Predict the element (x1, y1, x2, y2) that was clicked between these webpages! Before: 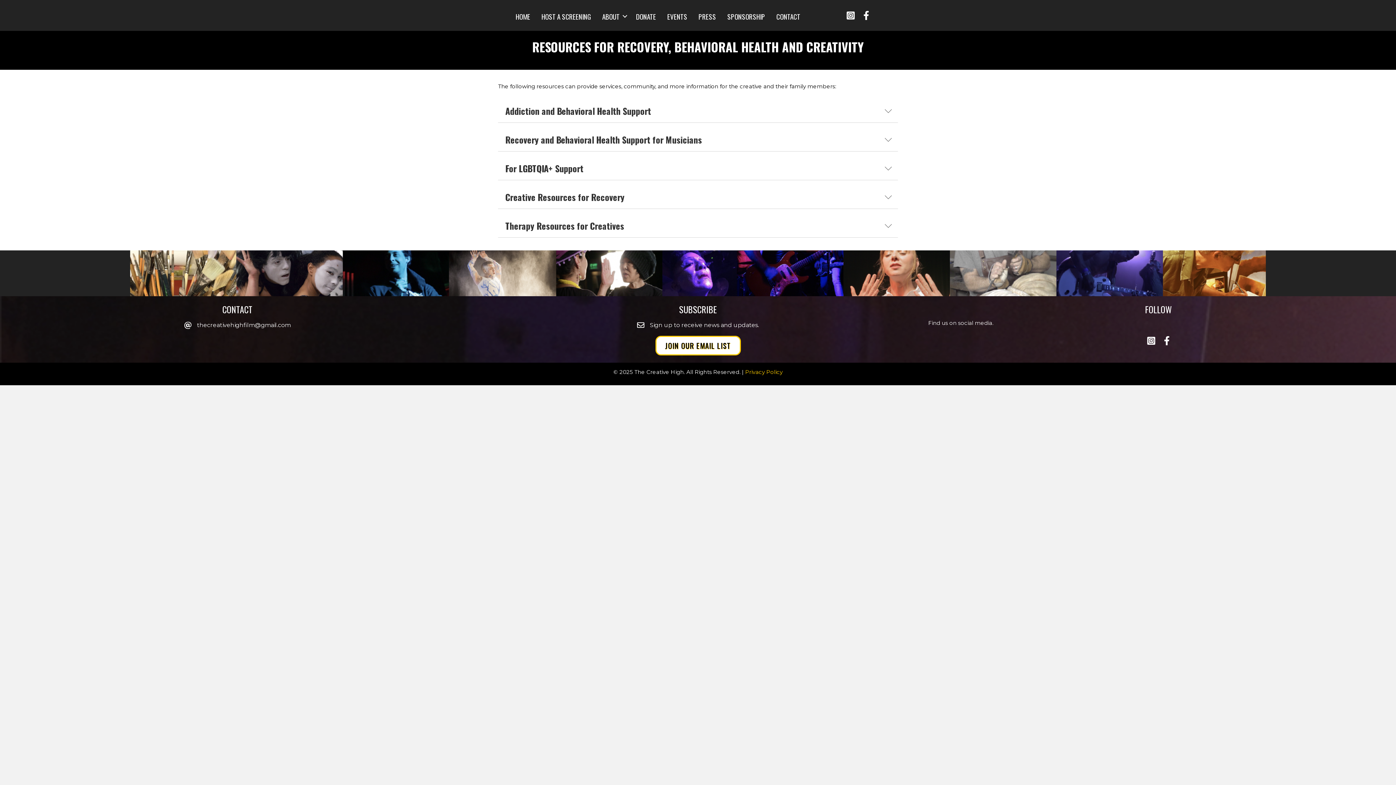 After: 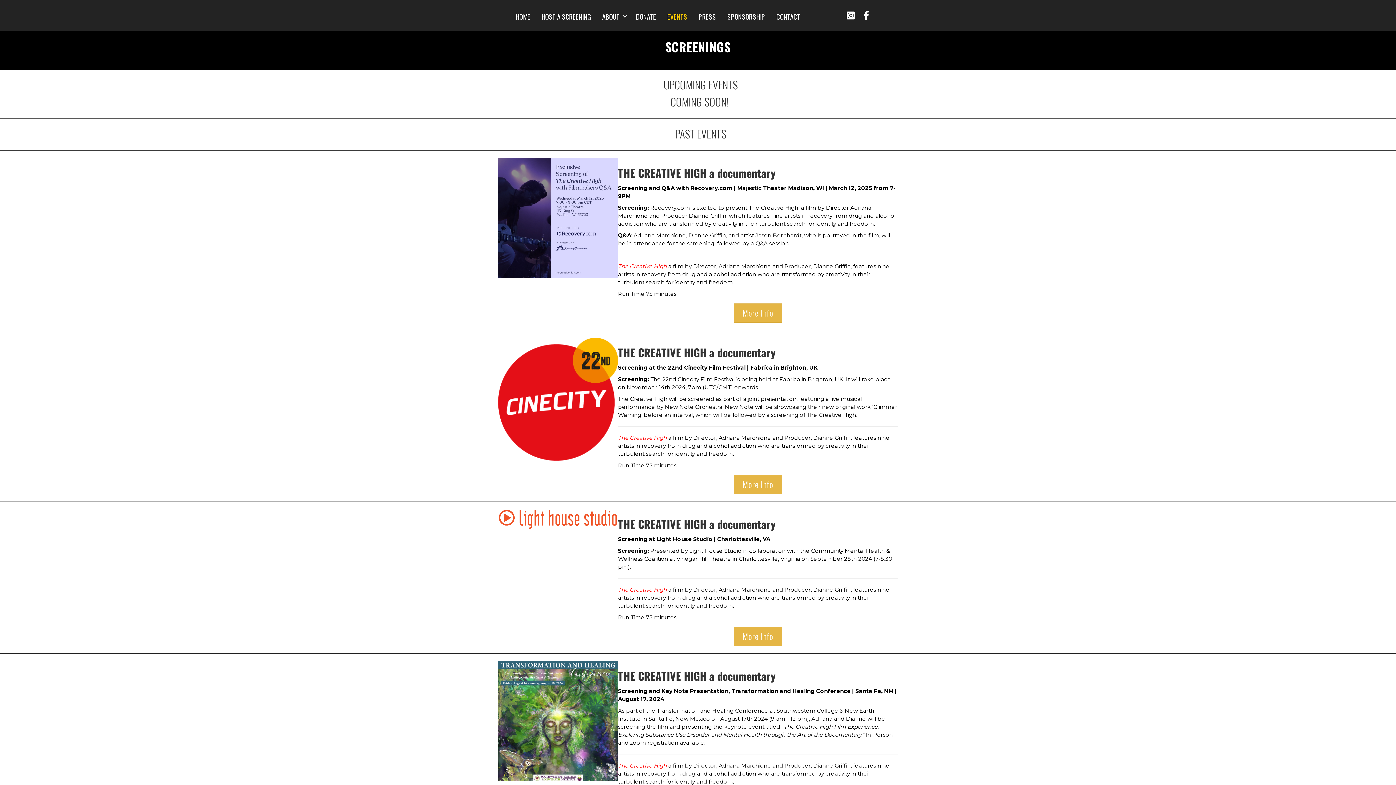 Action: bbox: (662, 7, 692, 25) label: EVENTS